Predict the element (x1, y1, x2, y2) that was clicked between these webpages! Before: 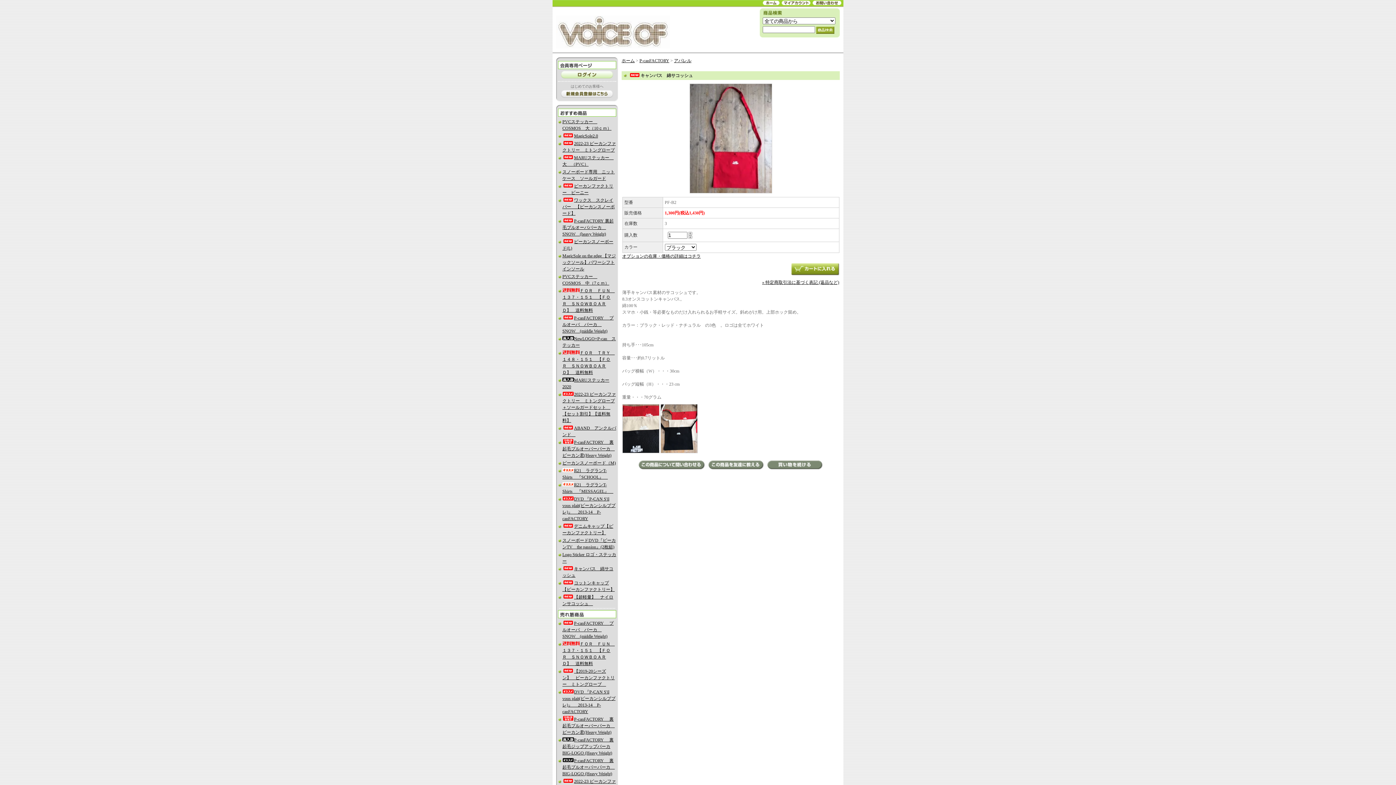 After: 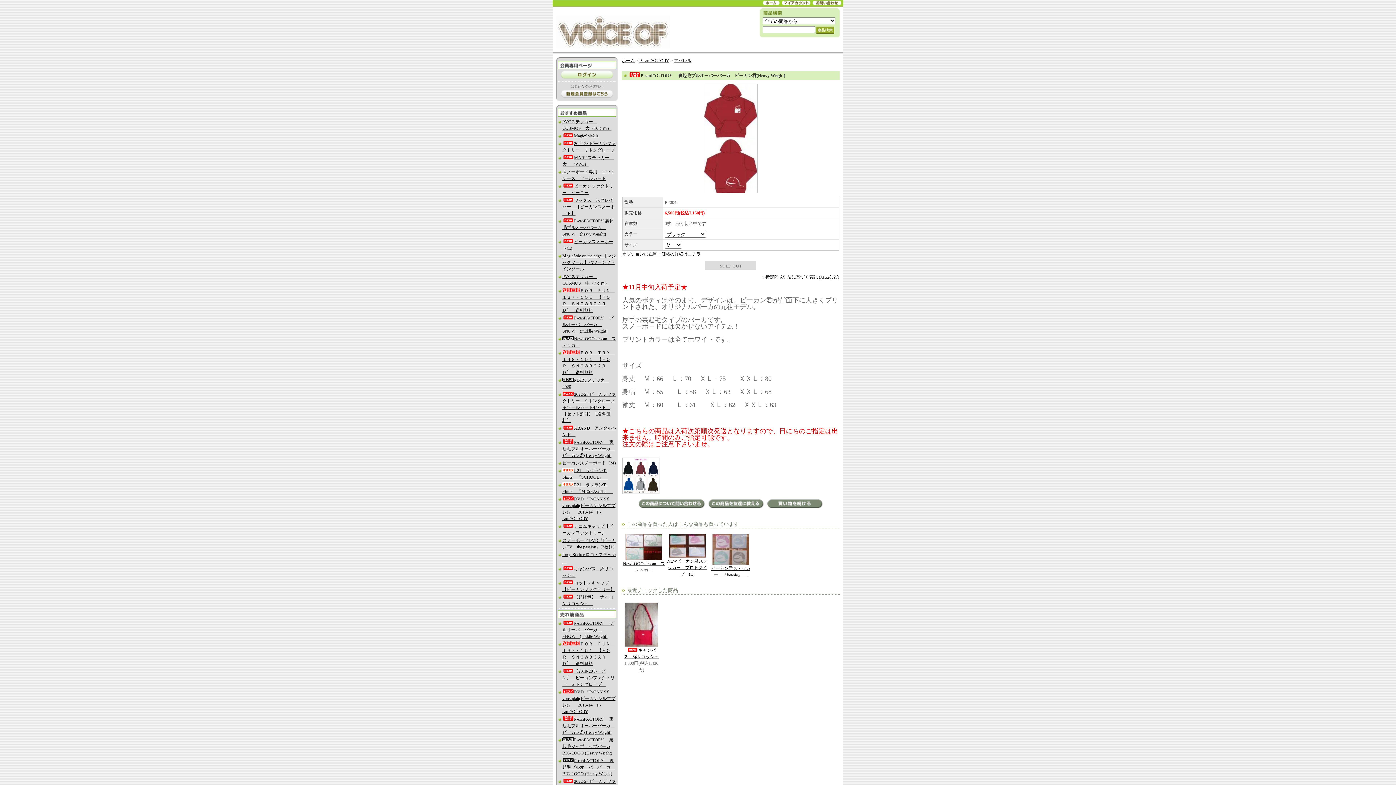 Action: label: P-canFACTORY 　裏起毛プルオーバーパーカ　ピーカン君(Heavy Weight) bbox: (562, 440, 614, 458)